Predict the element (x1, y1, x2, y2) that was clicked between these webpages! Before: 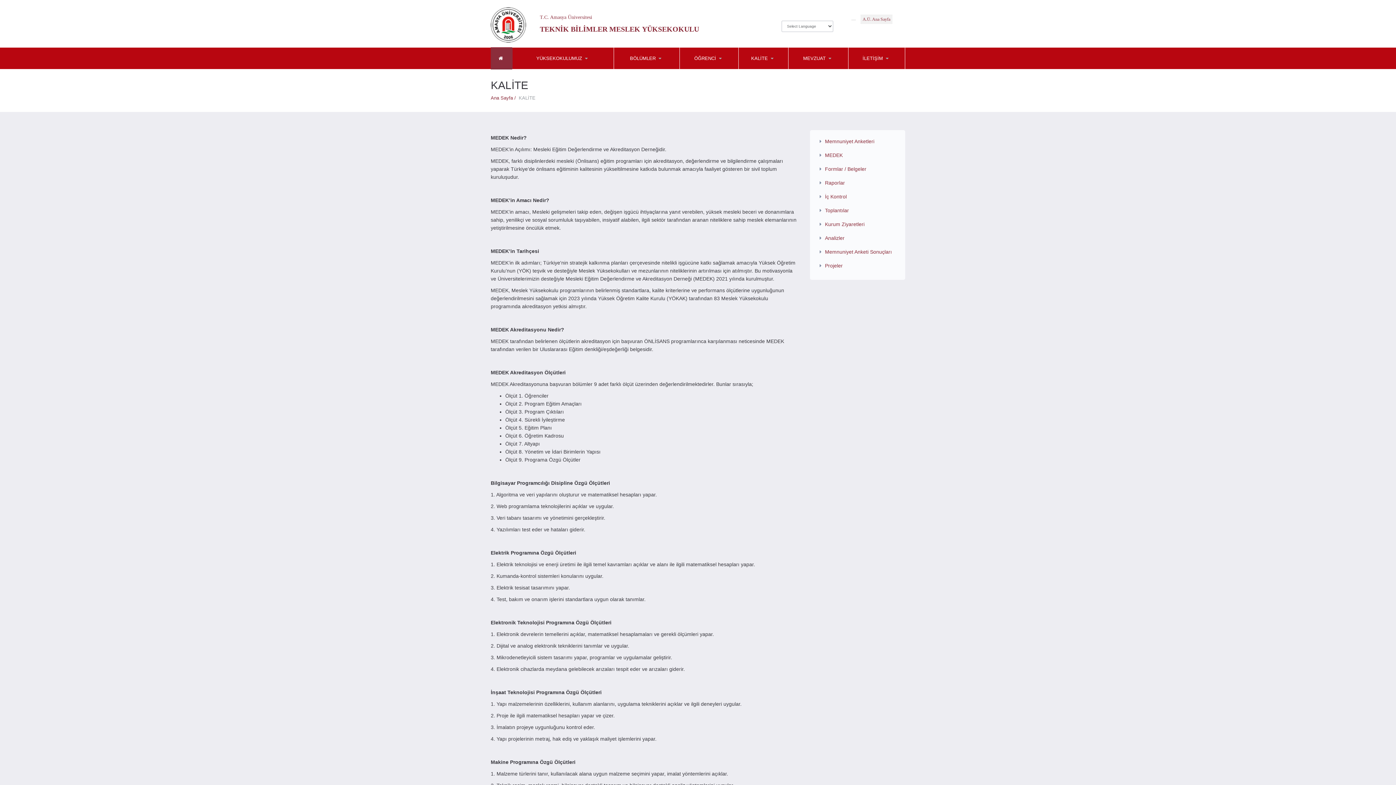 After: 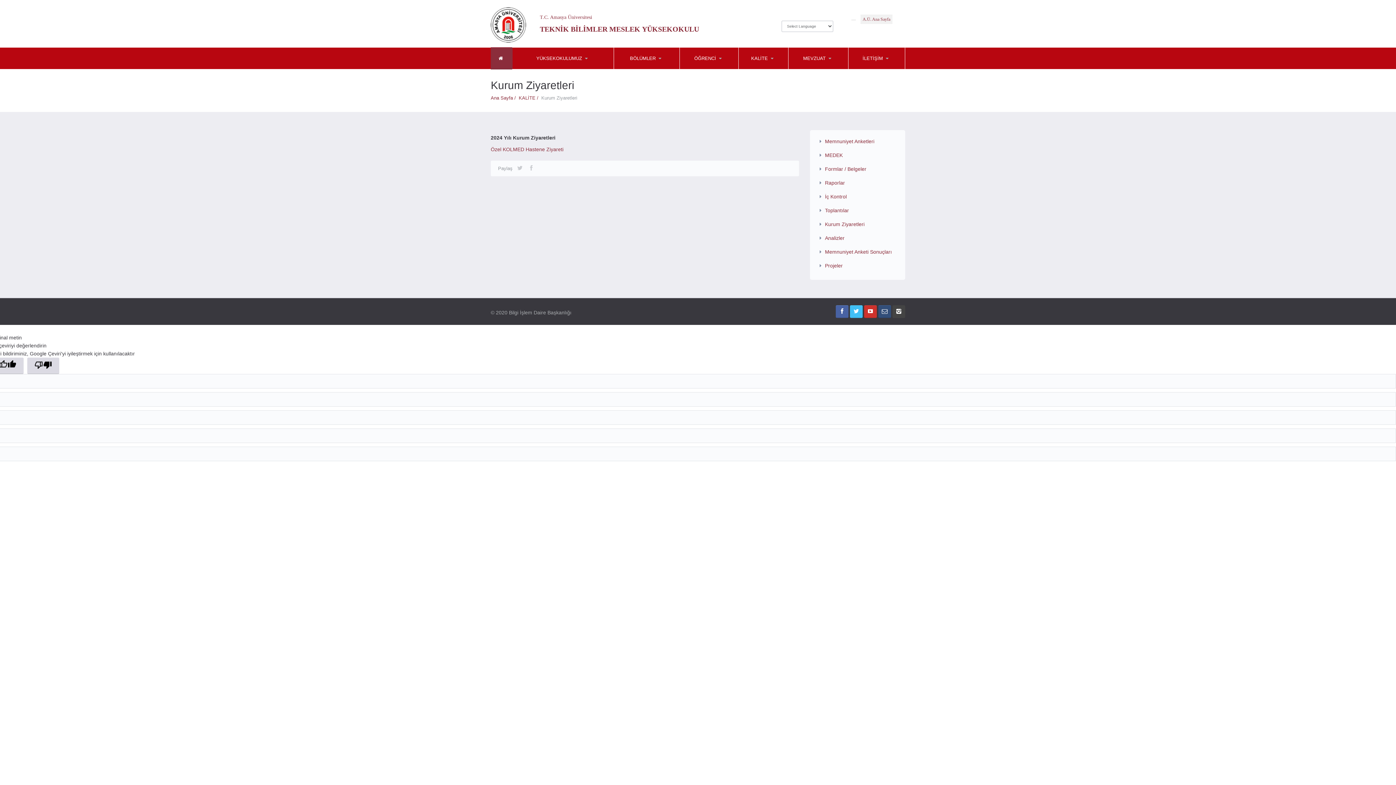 Action: label: Kurum Ziyaretleri bbox: (810, 217, 905, 231)